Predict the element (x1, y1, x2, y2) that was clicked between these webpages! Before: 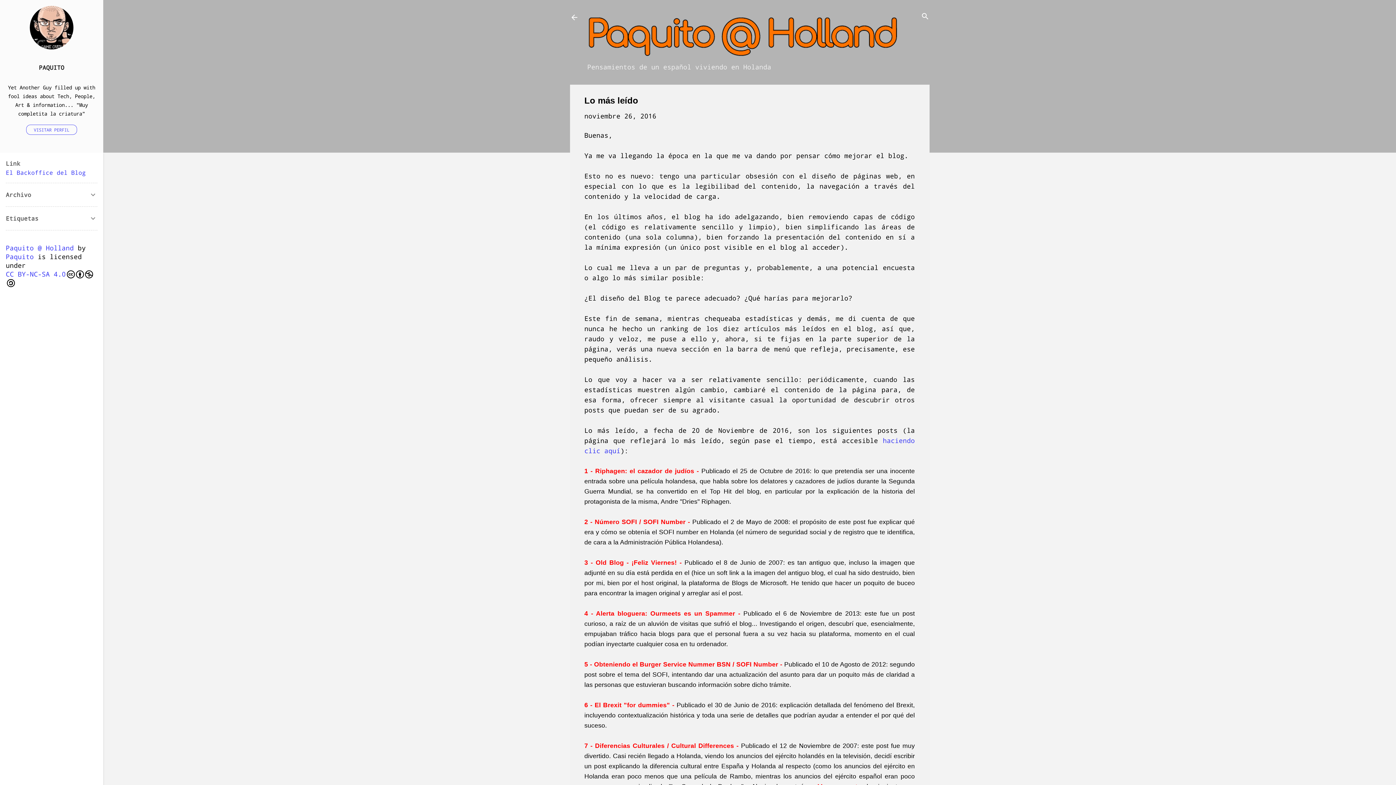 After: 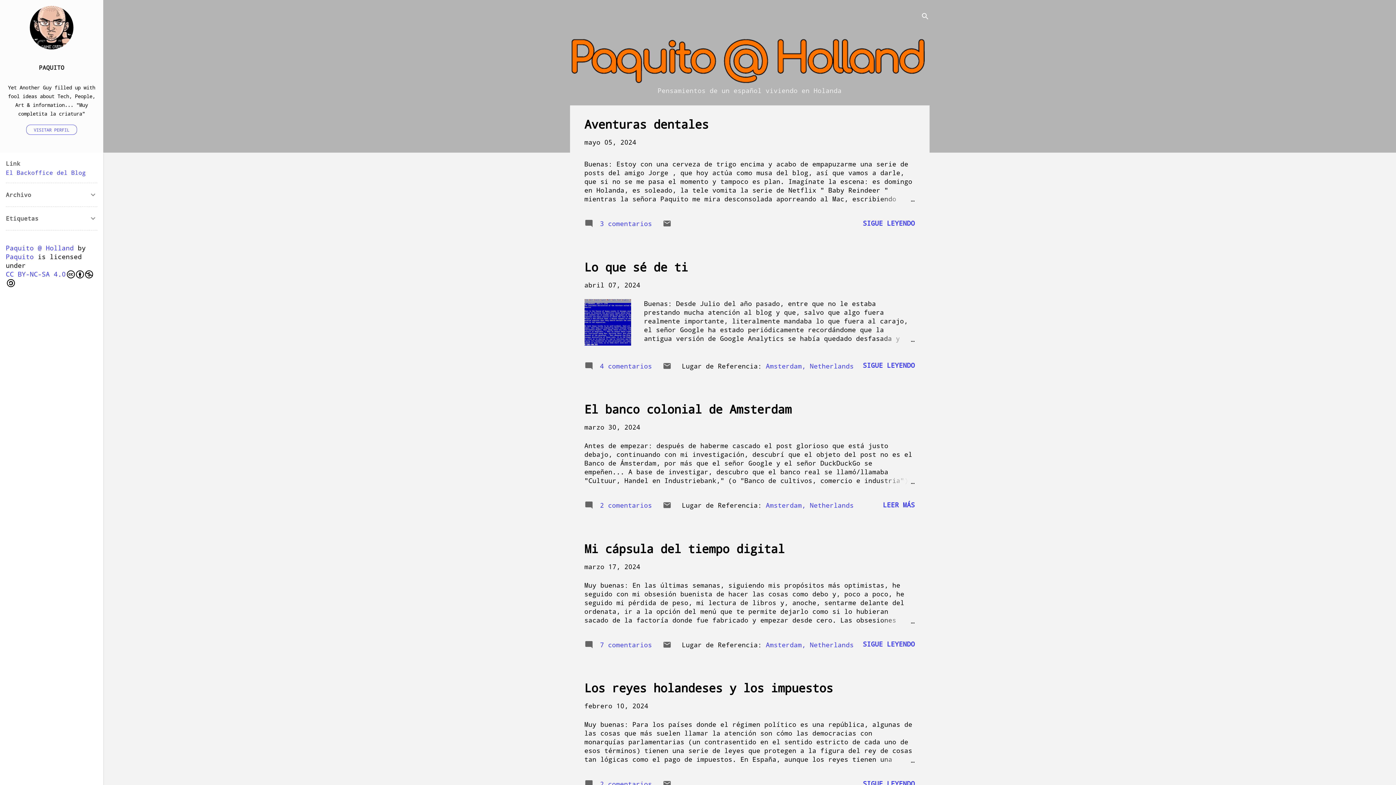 Action: bbox: (570, 13, 578, 23)